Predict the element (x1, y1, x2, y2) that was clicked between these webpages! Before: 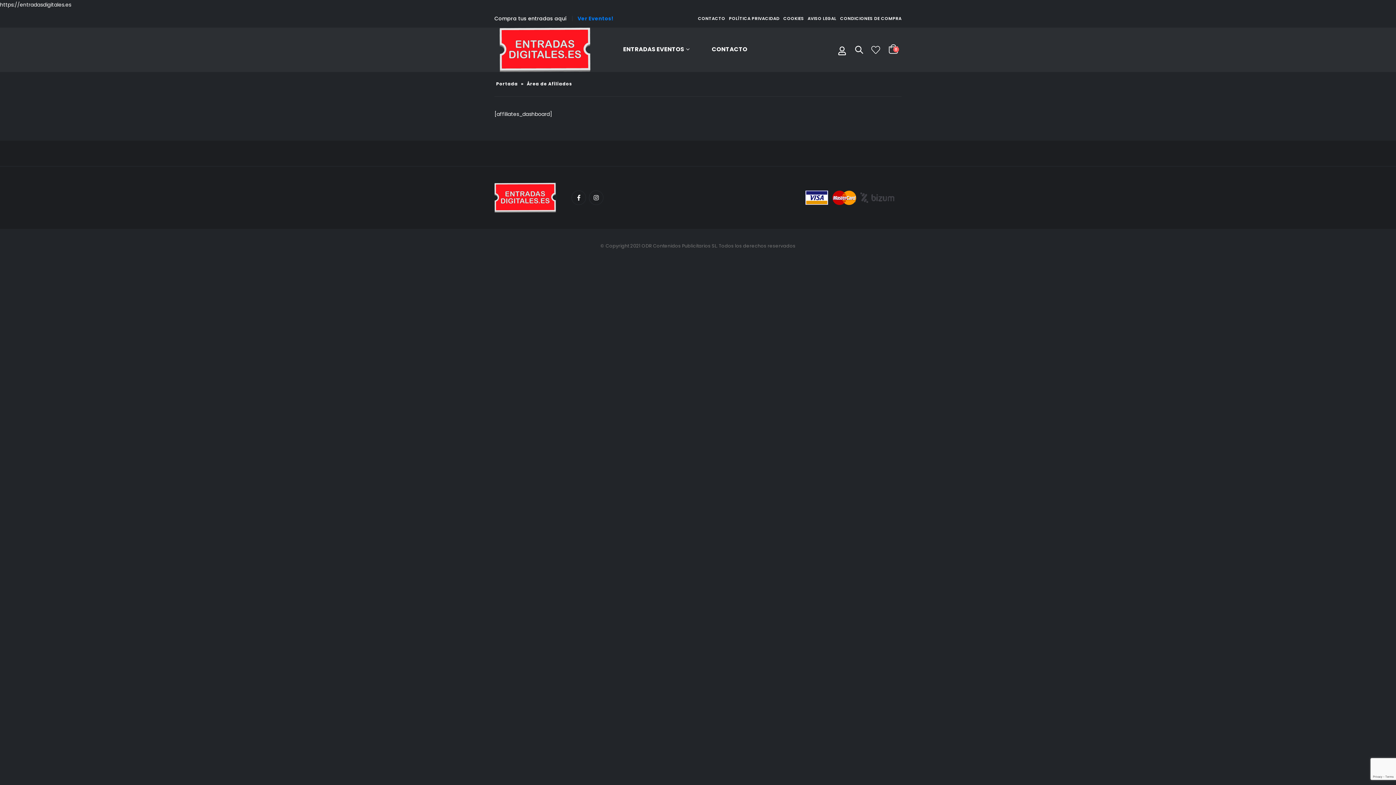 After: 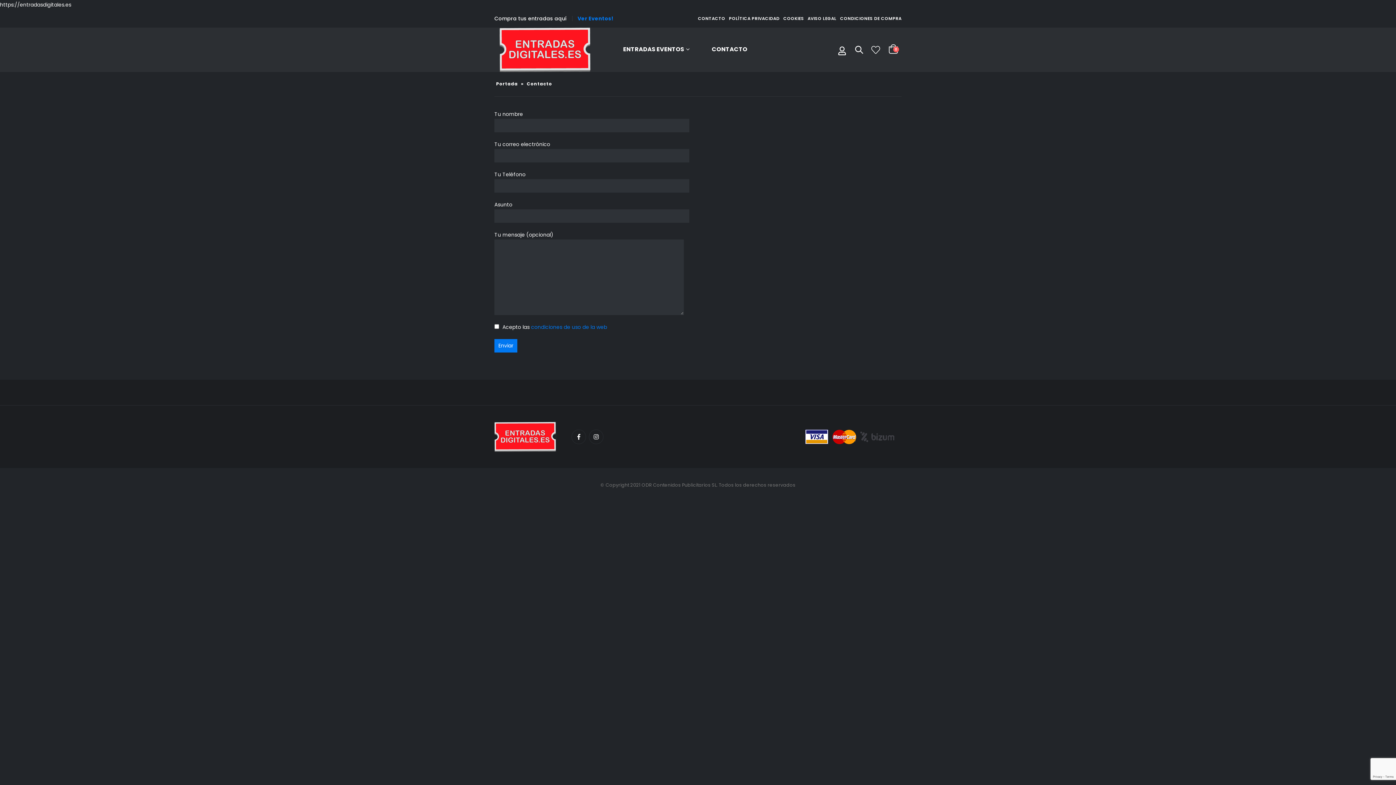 Action: label: CONTACTO bbox: (696, 12, 727, 25)